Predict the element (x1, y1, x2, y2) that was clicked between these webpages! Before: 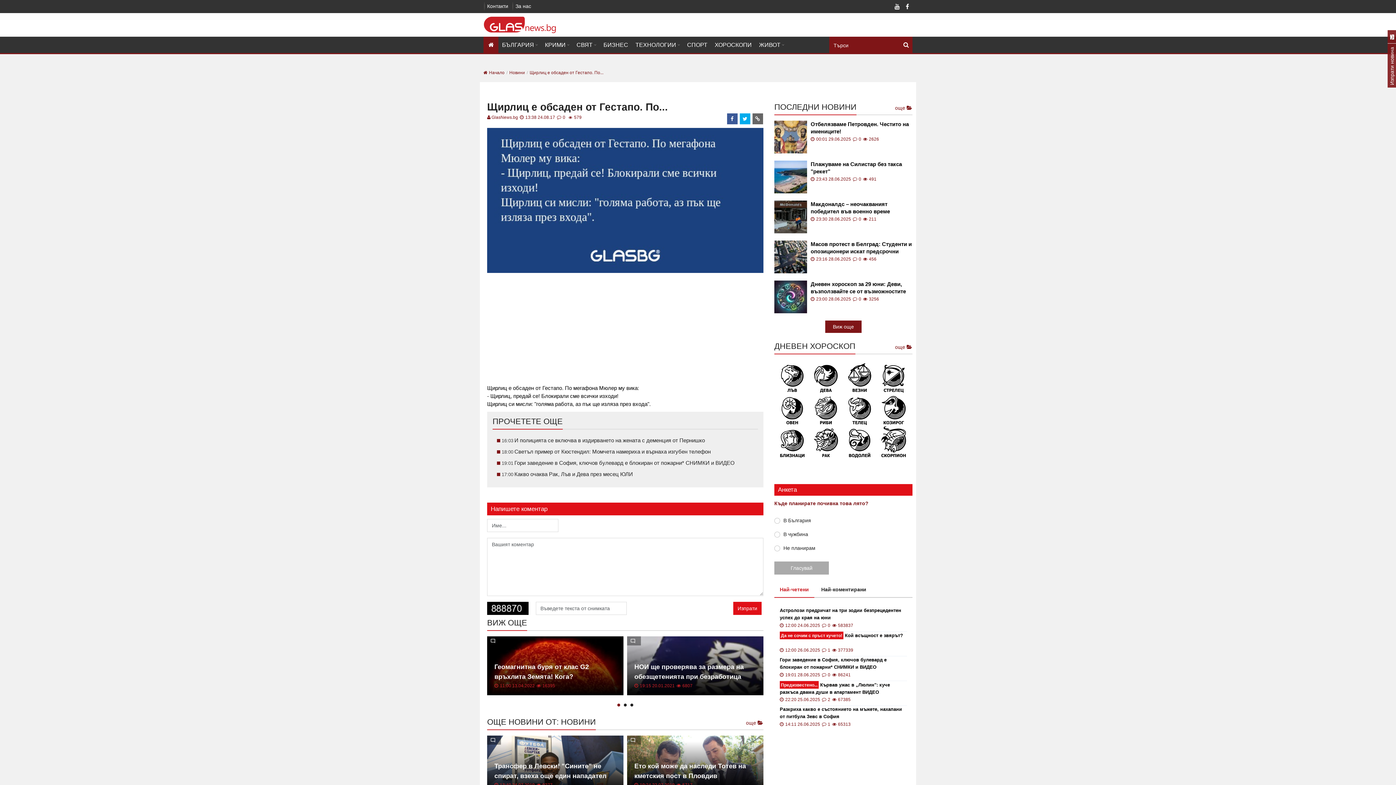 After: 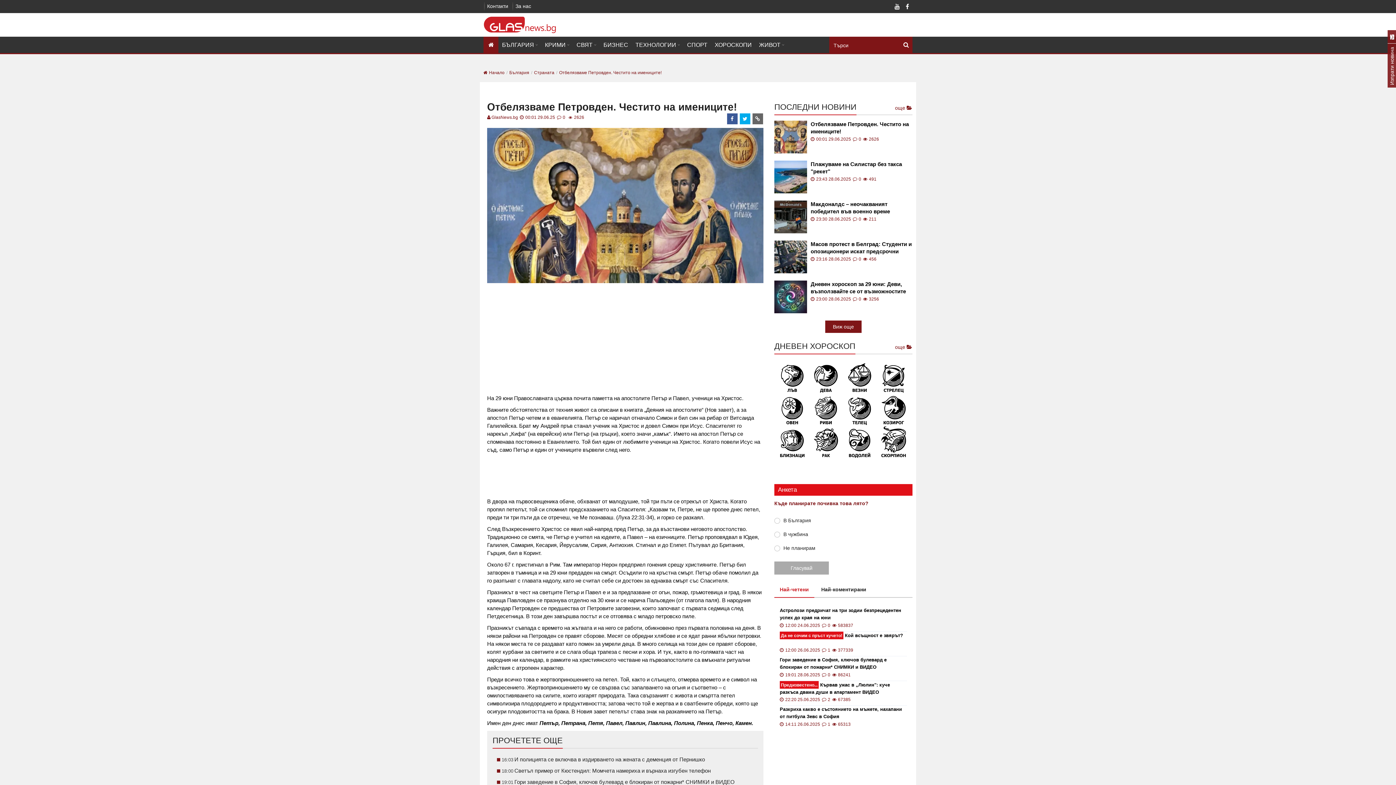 Action: bbox: (810, 120, 912, 135) label: Отбелязваме Петровден. Честито на имениците!